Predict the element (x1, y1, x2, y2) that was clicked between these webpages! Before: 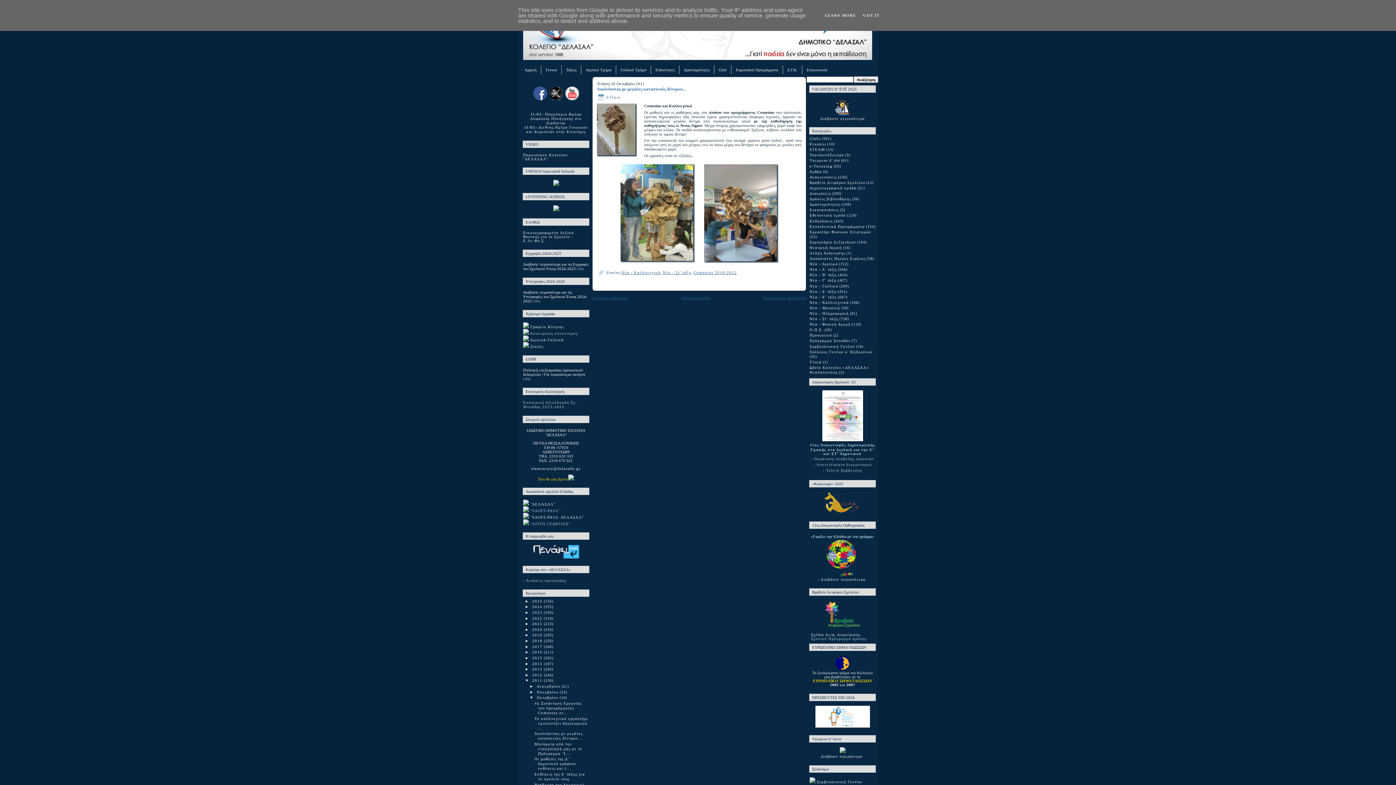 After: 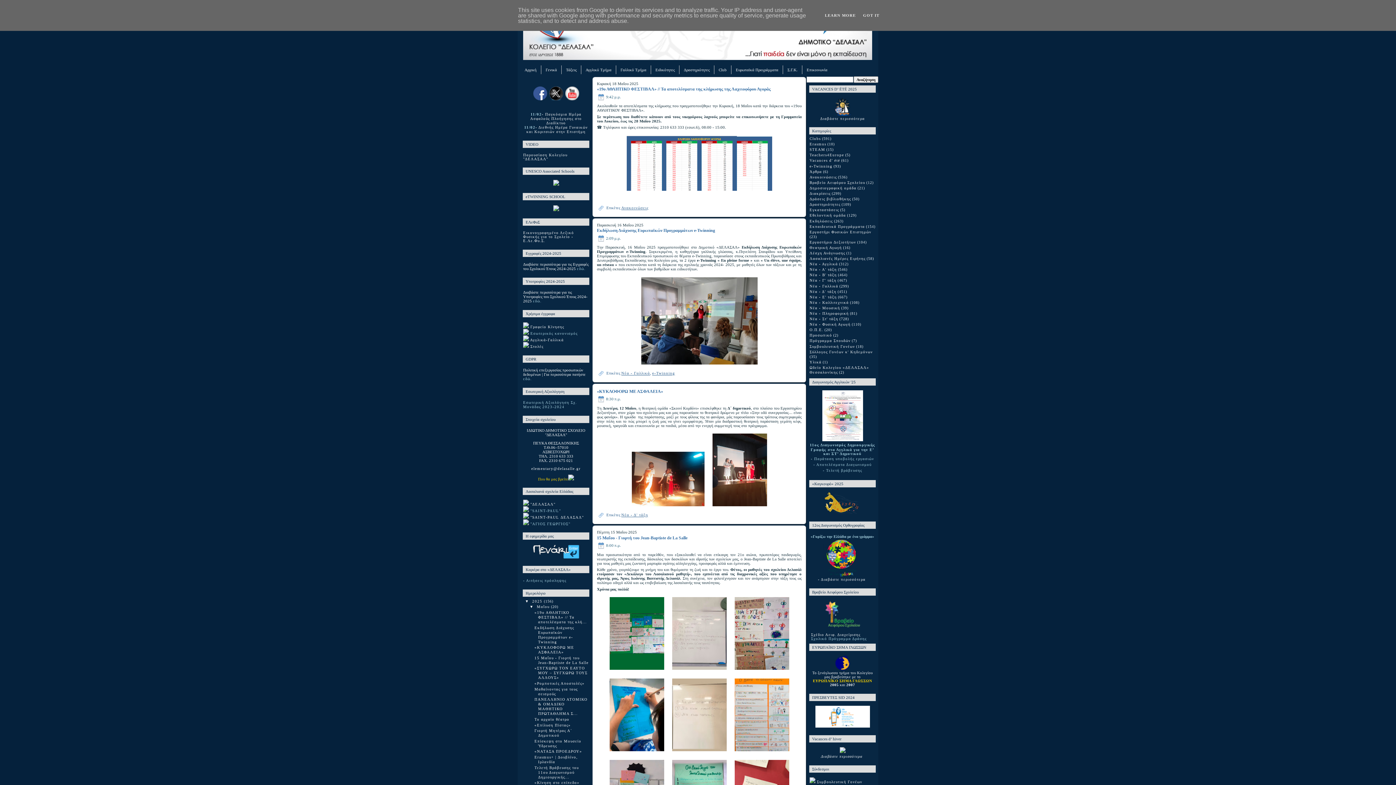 Action: bbox: (783, 65, 802, 75) label: Σ.Γ.Κ.